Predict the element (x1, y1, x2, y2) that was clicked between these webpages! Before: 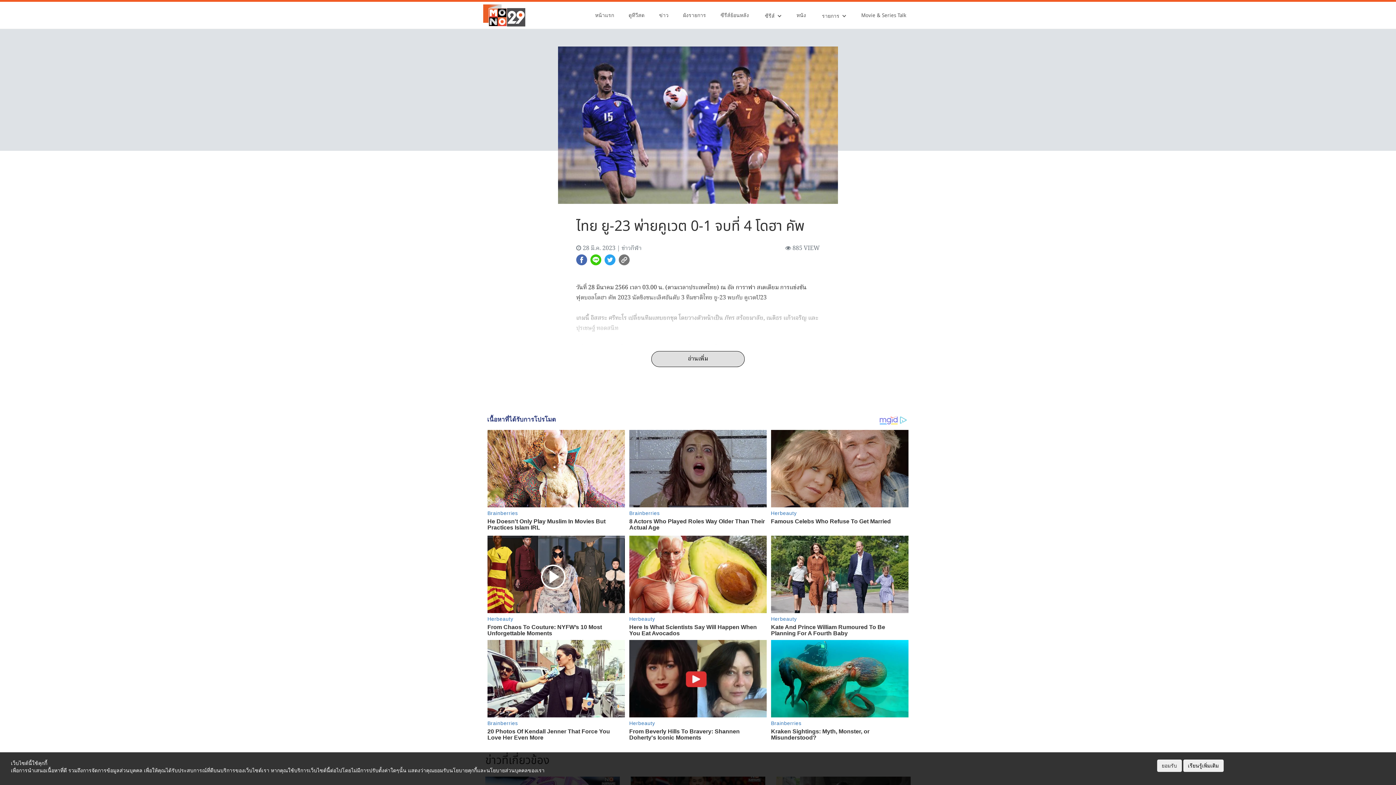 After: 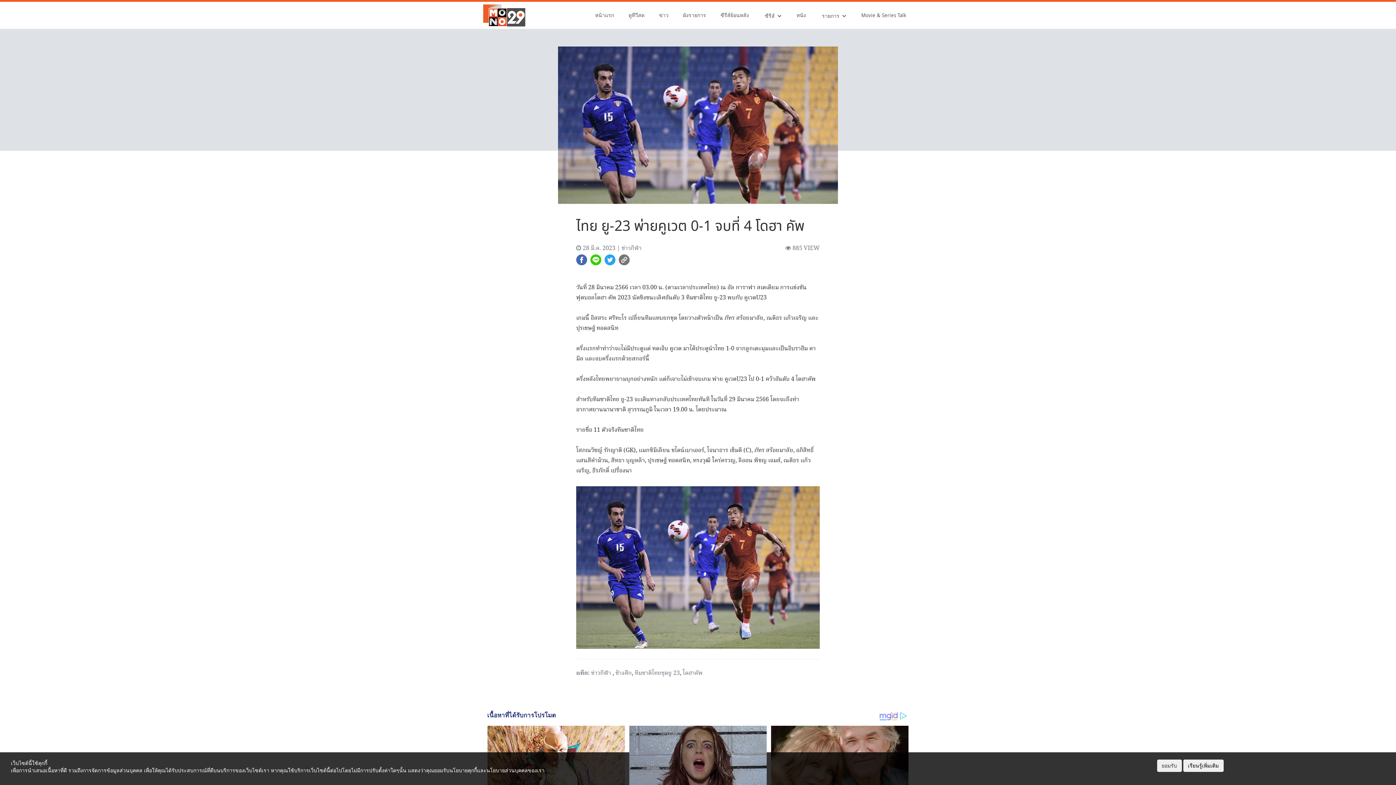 Action: bbox: (651, 351, 744, 367) label: อ่านเพิ่ม